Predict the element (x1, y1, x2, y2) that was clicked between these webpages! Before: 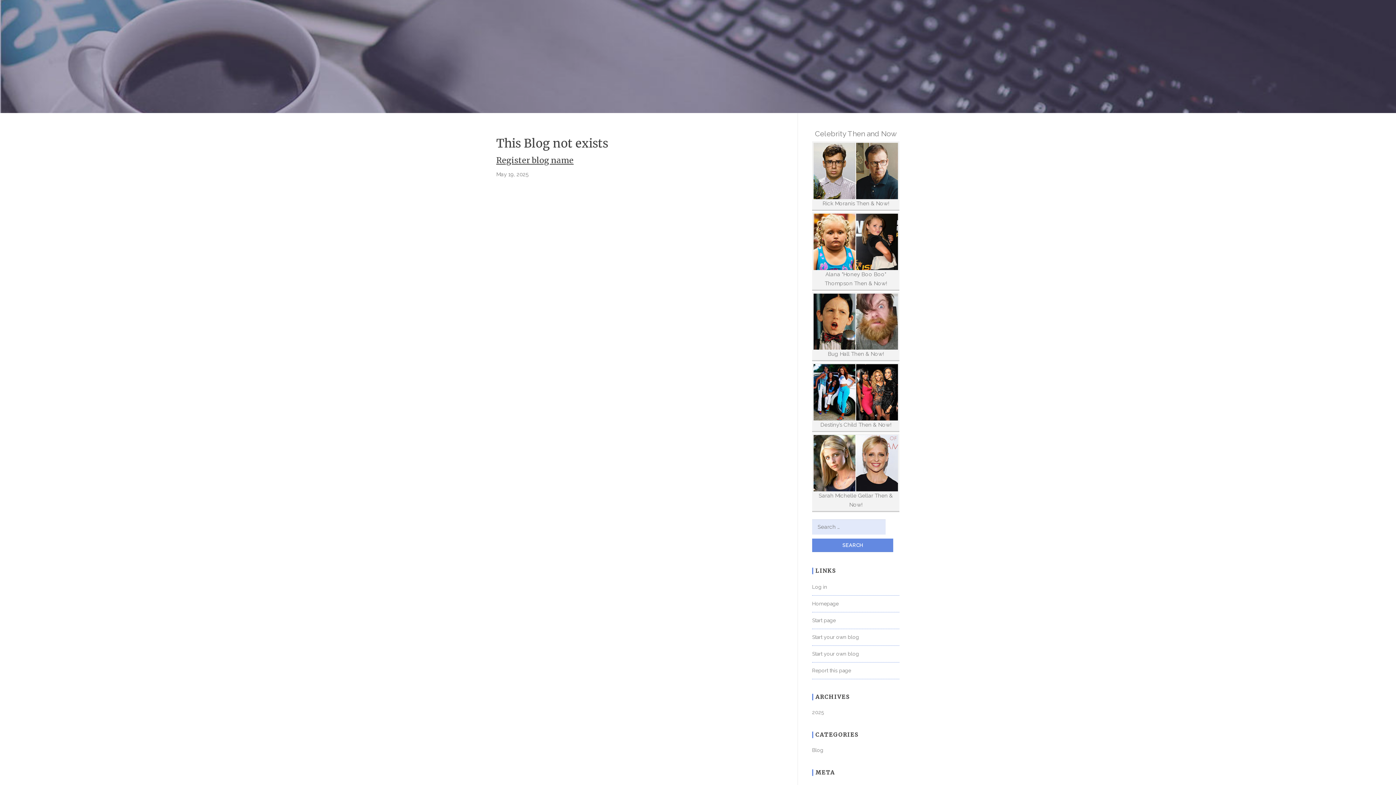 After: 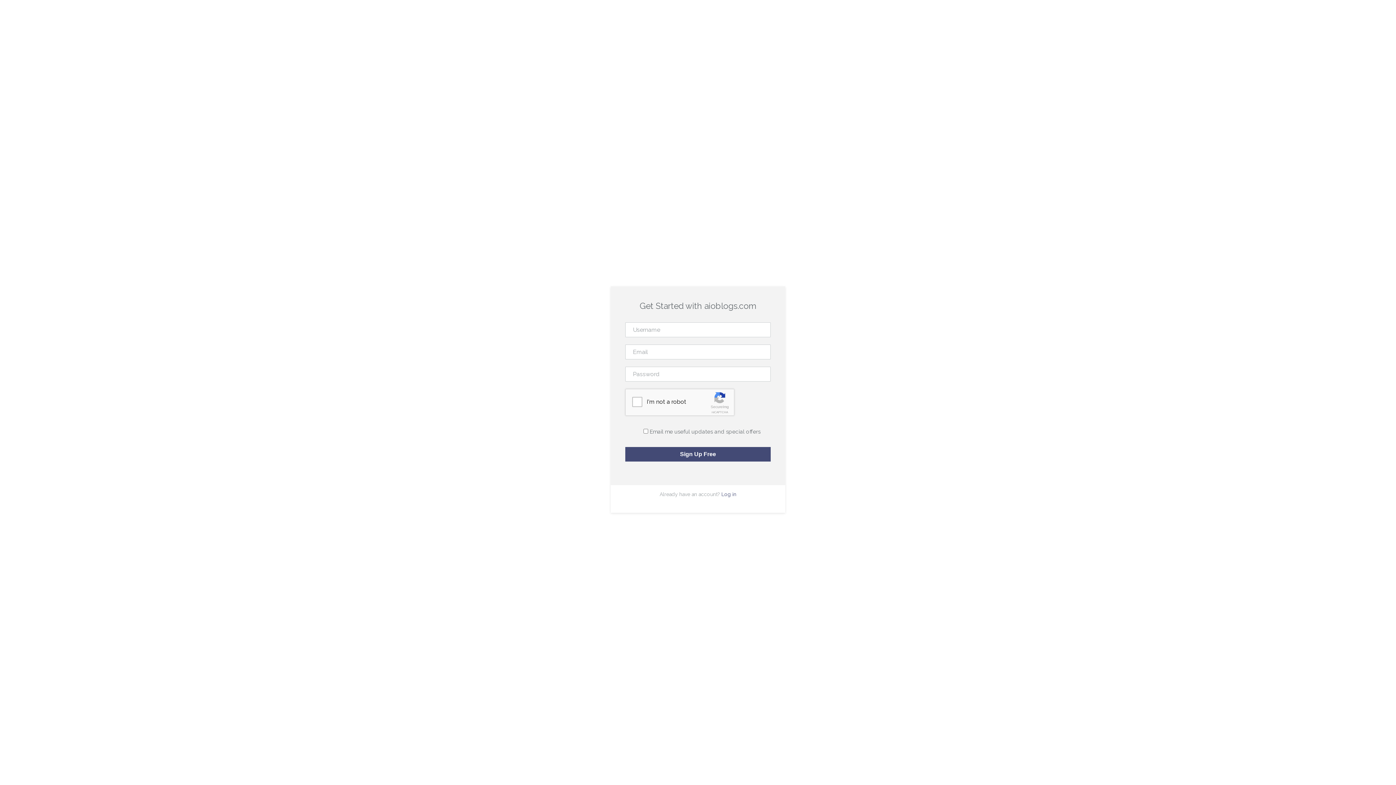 Action: label: Register blog name bbox: (496, 155, 573, 165)